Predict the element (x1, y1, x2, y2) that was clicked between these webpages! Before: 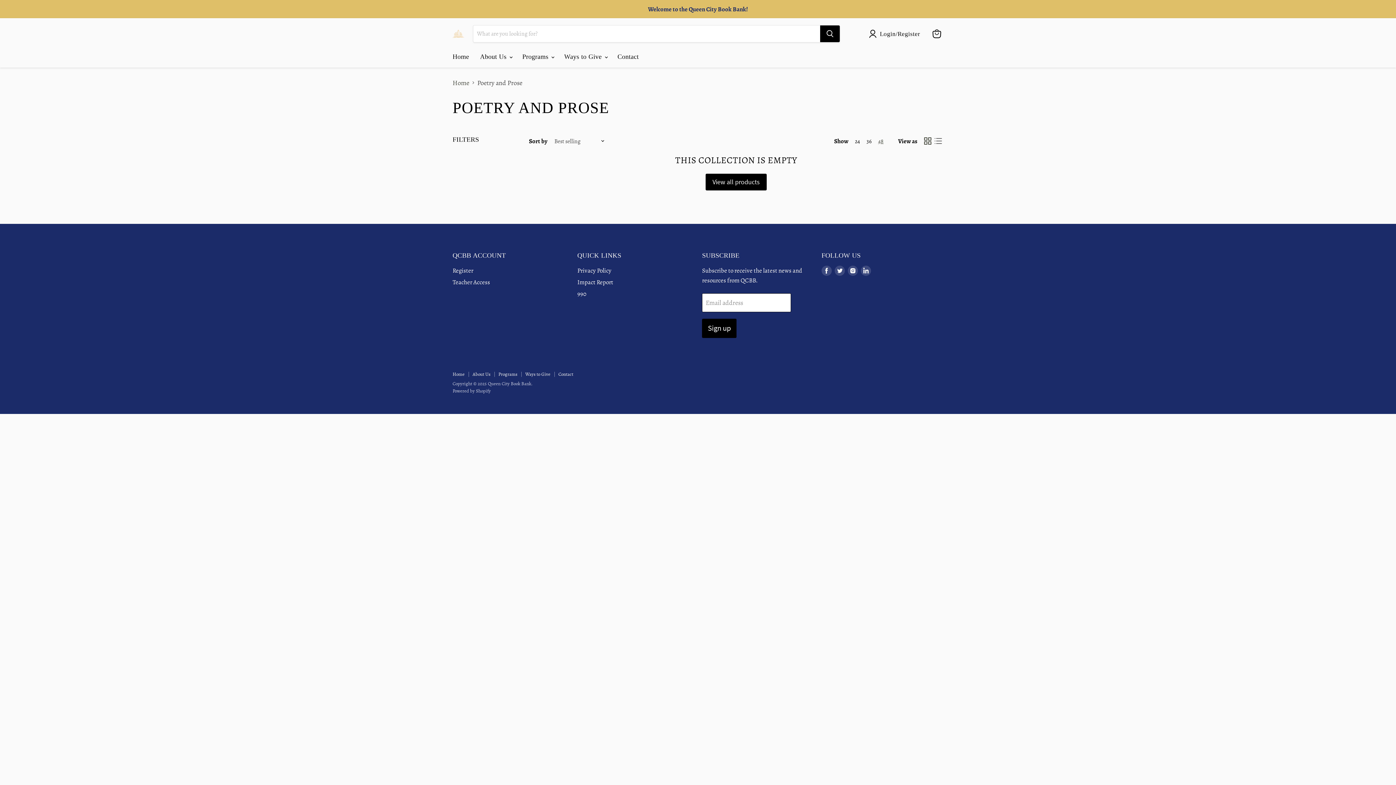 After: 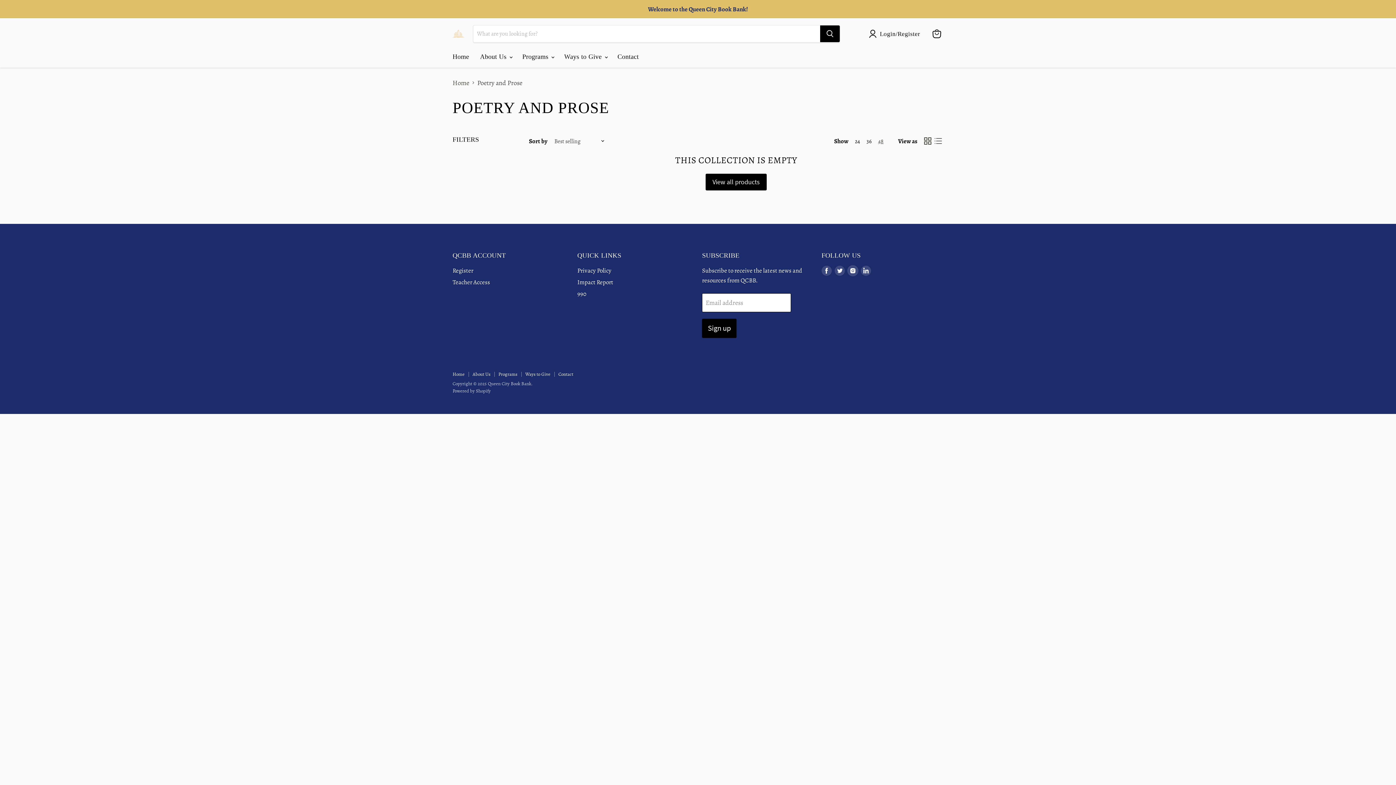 Action: bbox: (847, 265, 858, 275) label: Find us on Instagram